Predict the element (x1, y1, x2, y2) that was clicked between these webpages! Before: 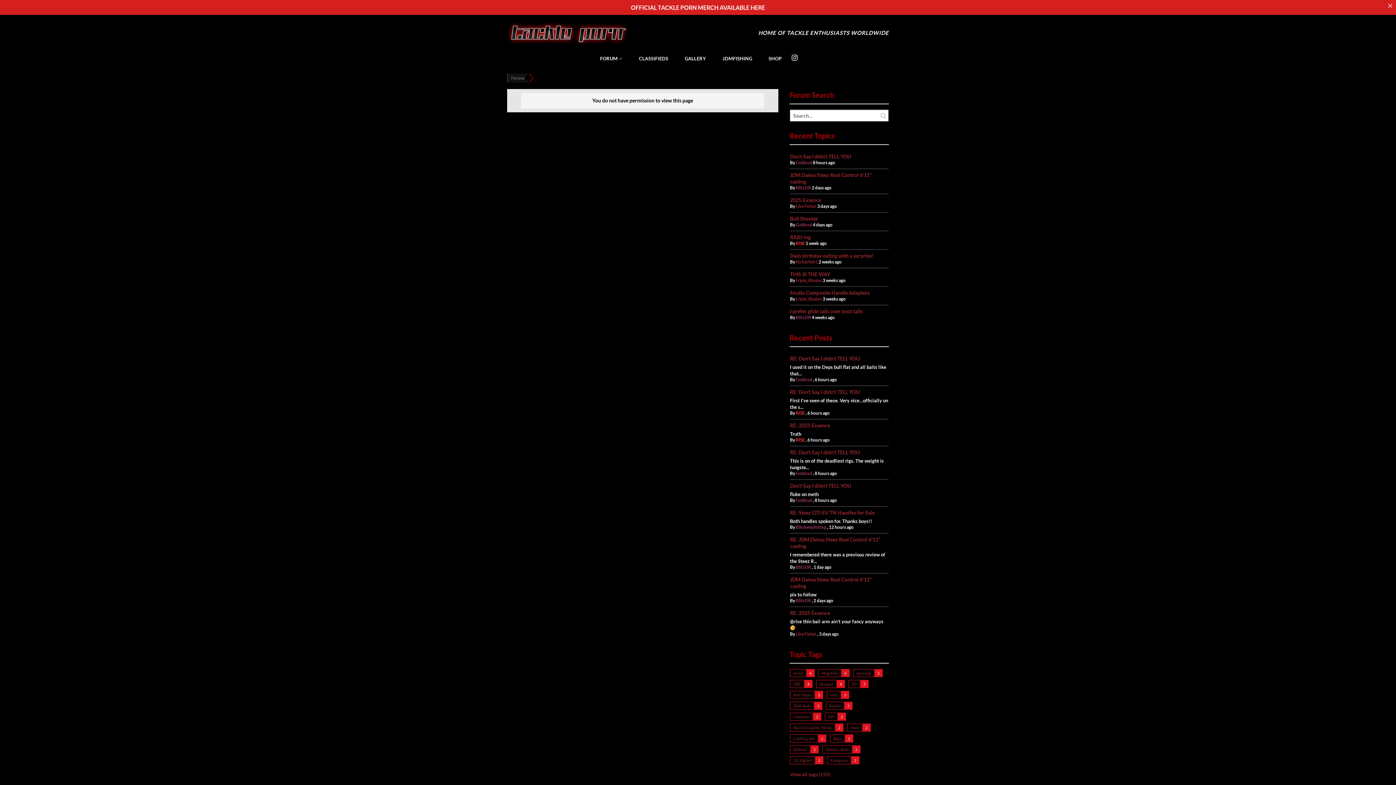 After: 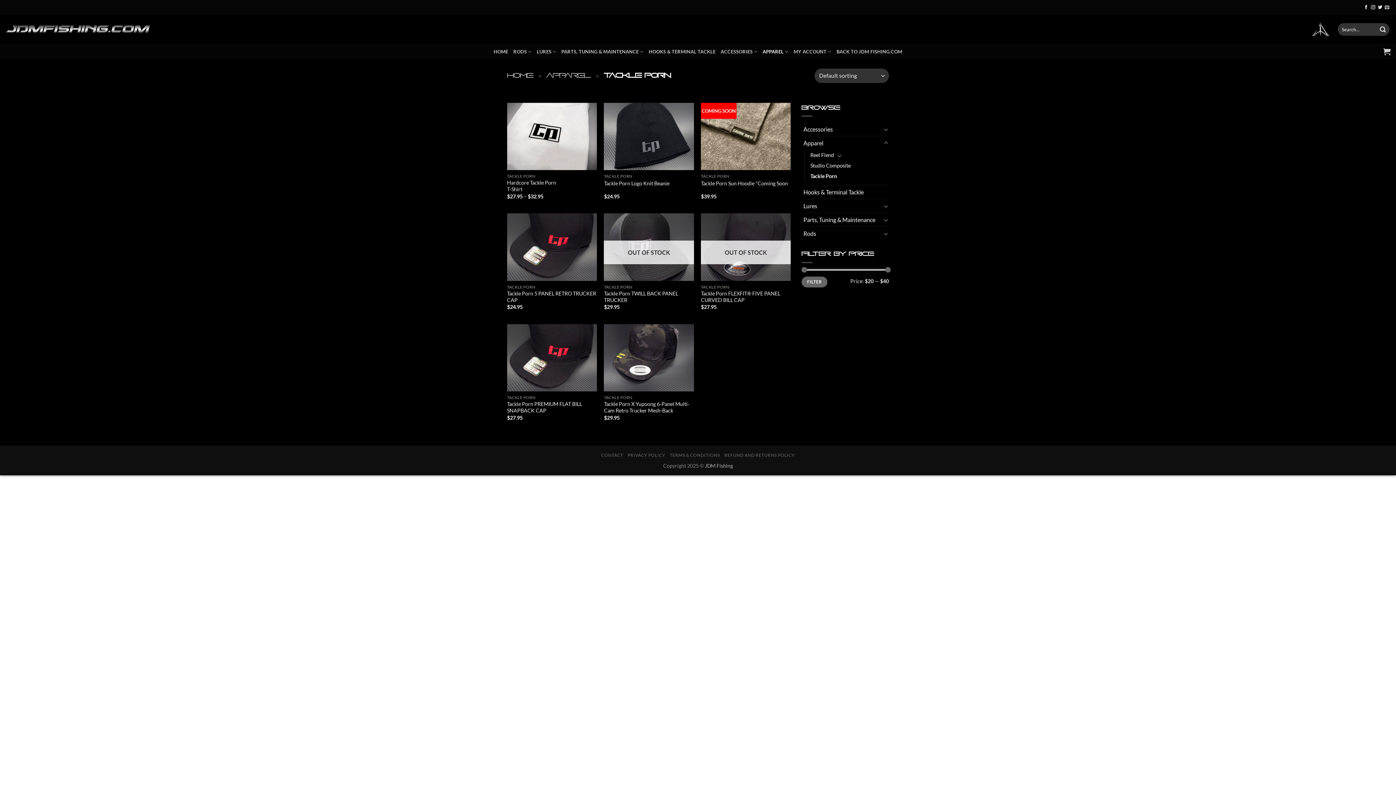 Action: label: OFFICIAL TACKLE PORN MERCH AVAILABLE HERE bbox: (631, 4, 765, 10)